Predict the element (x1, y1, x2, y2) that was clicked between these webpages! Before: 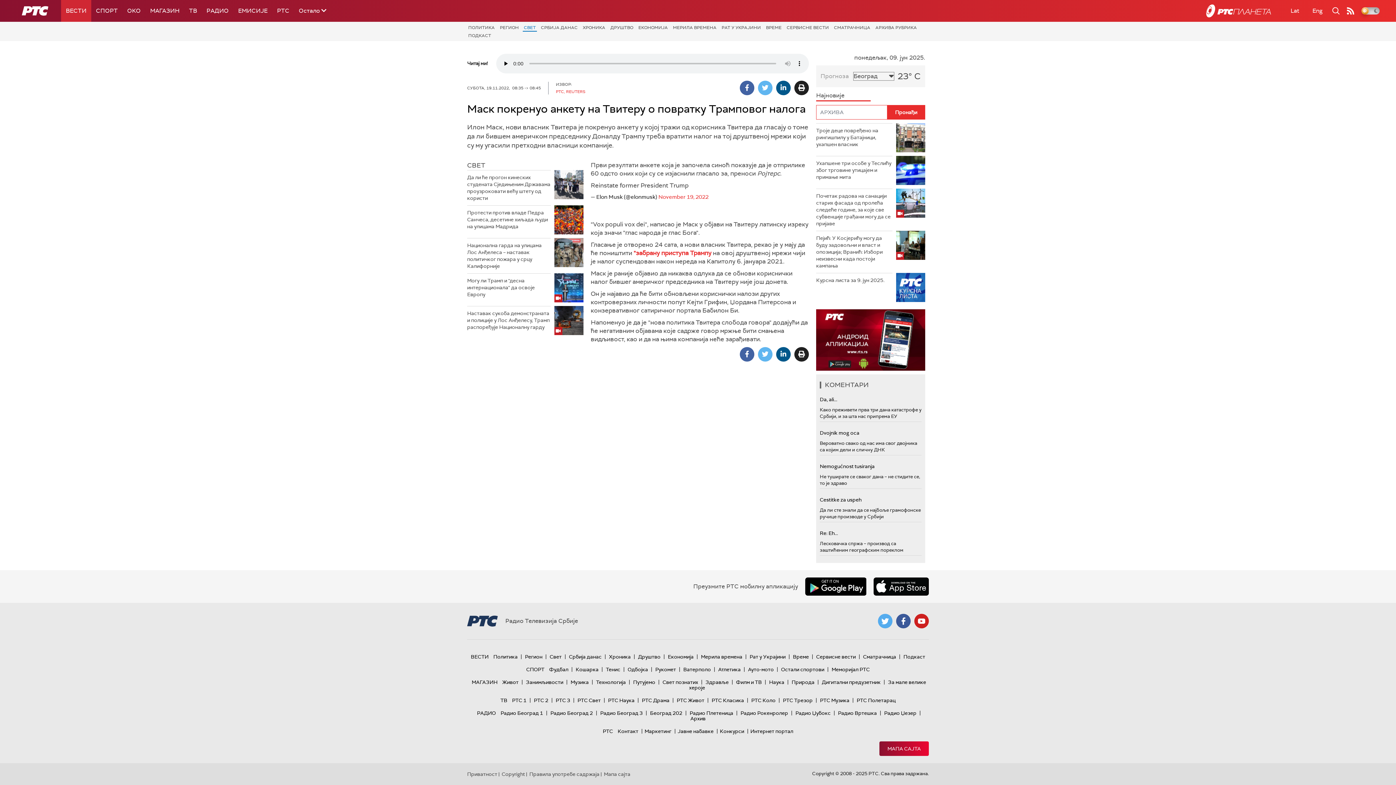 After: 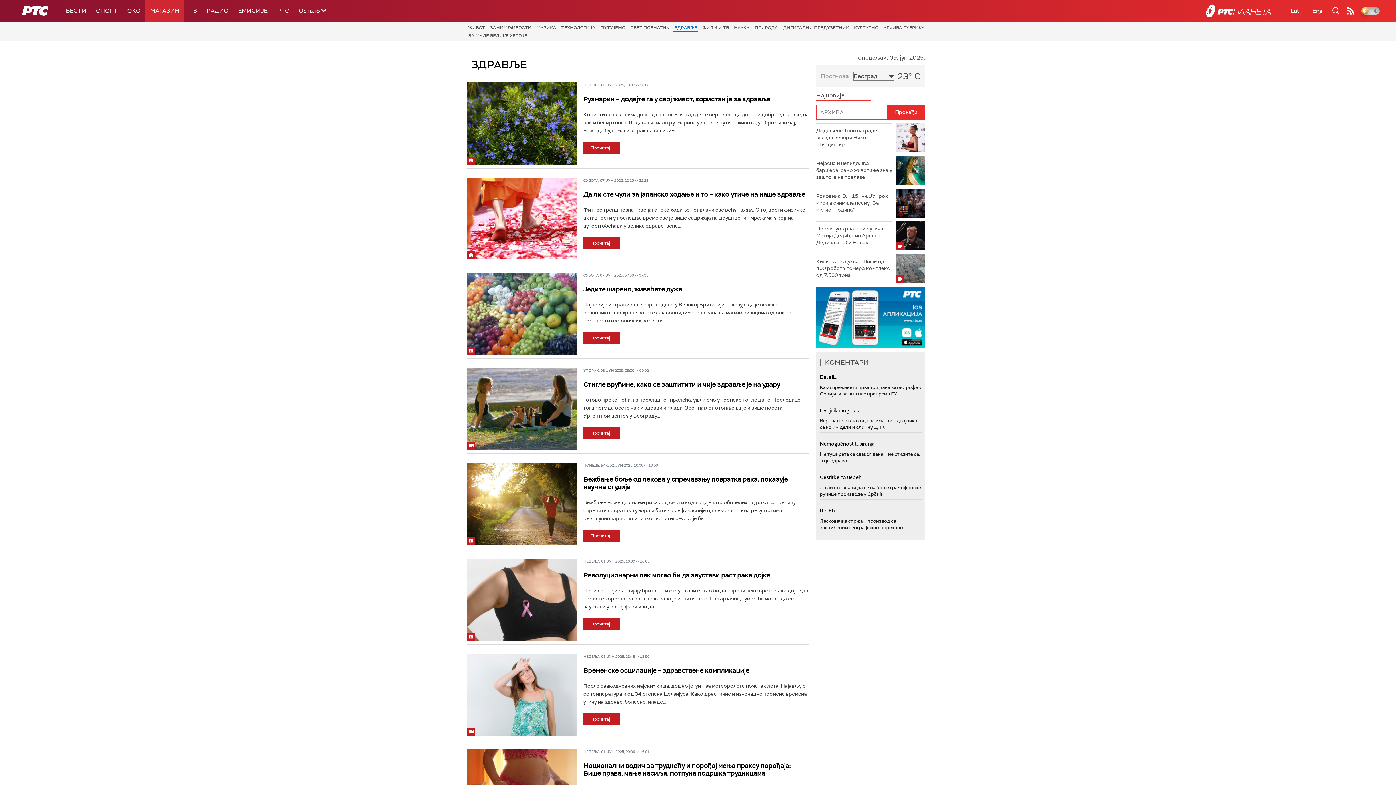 Action: label: Здравље bbox: (703, 679, 730, 685)